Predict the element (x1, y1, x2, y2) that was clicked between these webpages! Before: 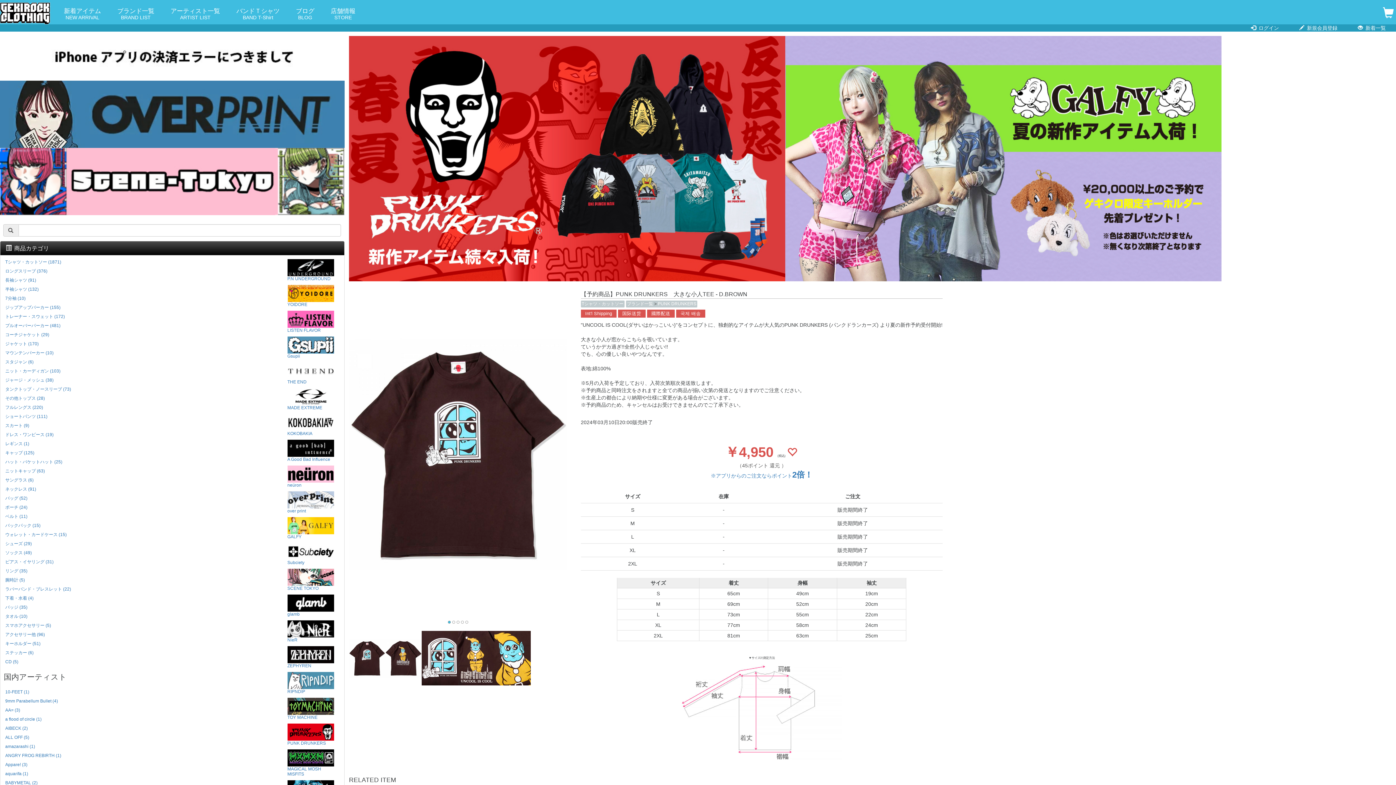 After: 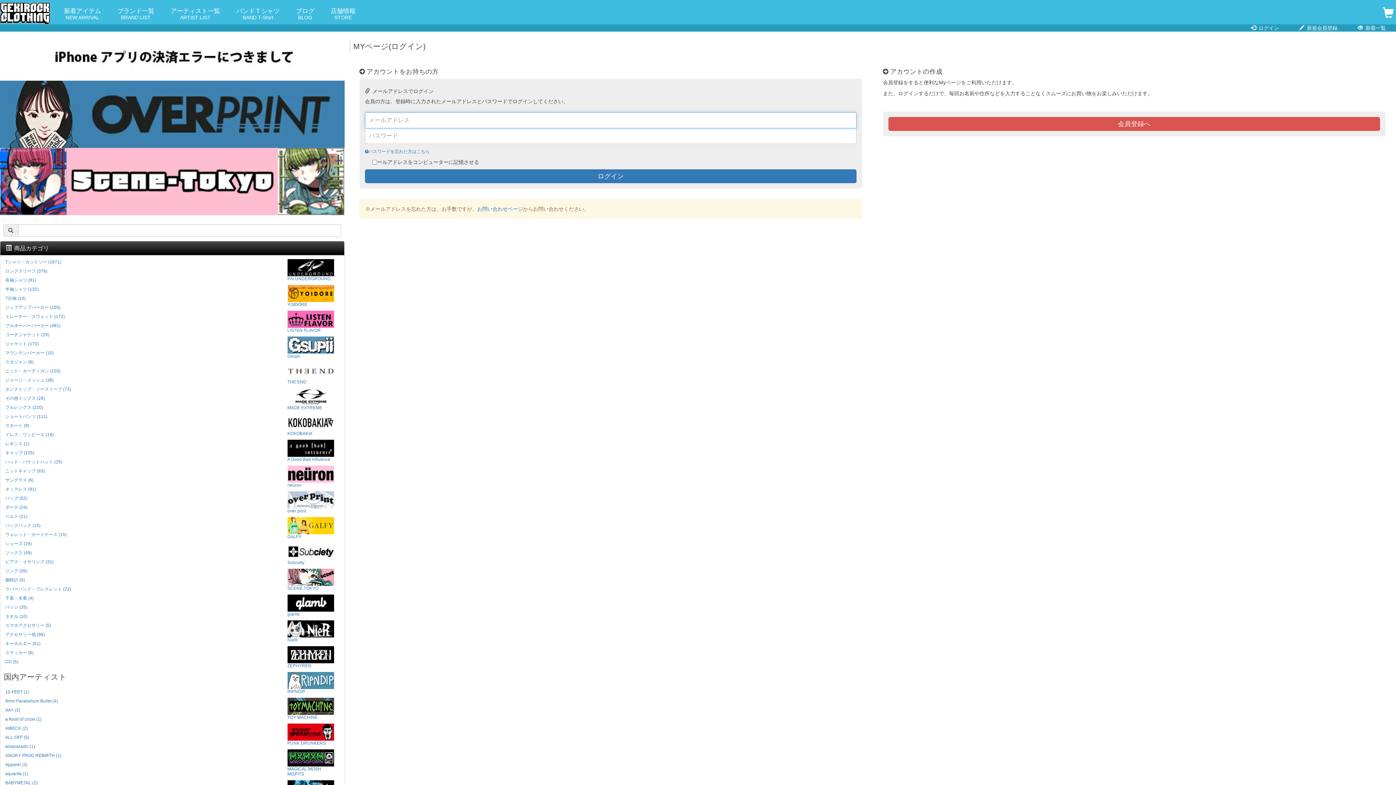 Action: bbox: (1251, 24, 1279, 31) label:  ログイン